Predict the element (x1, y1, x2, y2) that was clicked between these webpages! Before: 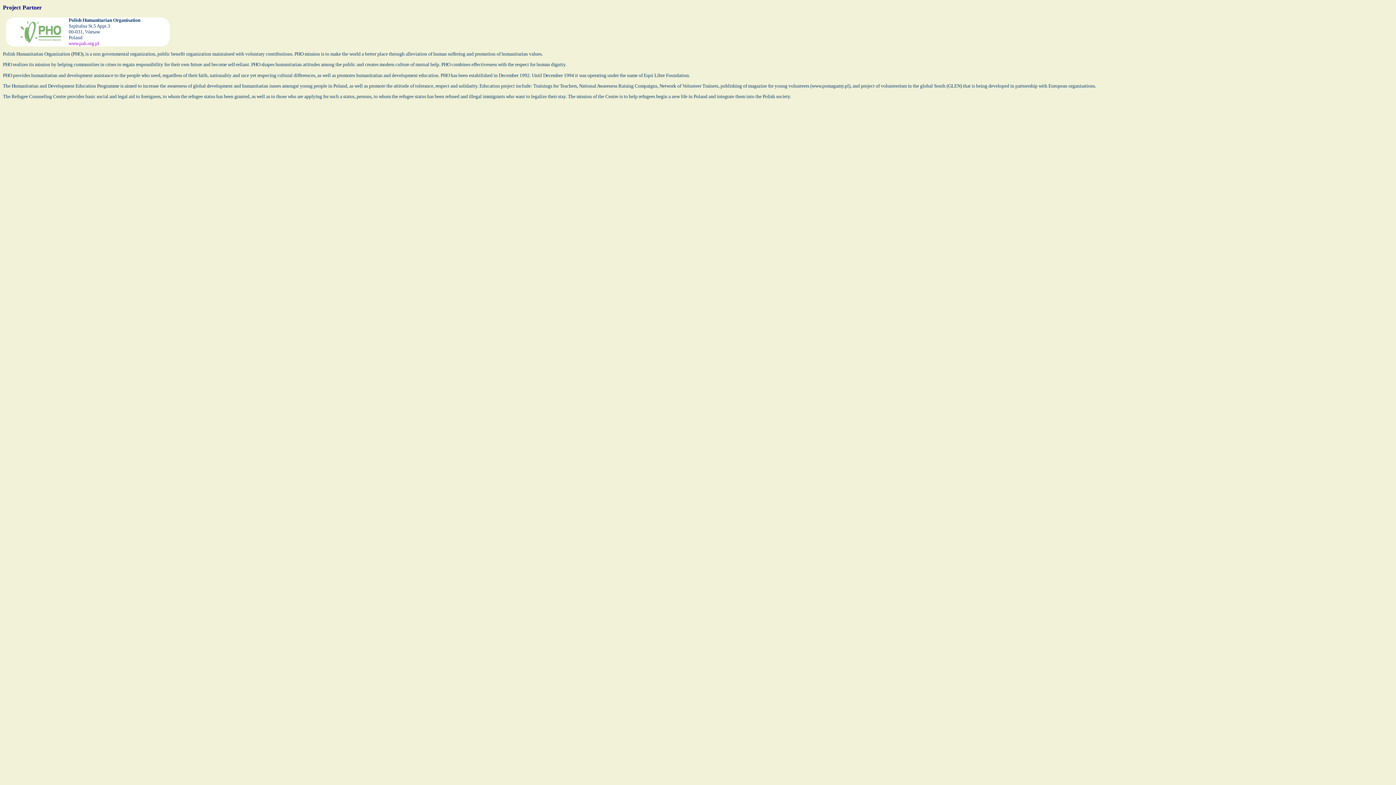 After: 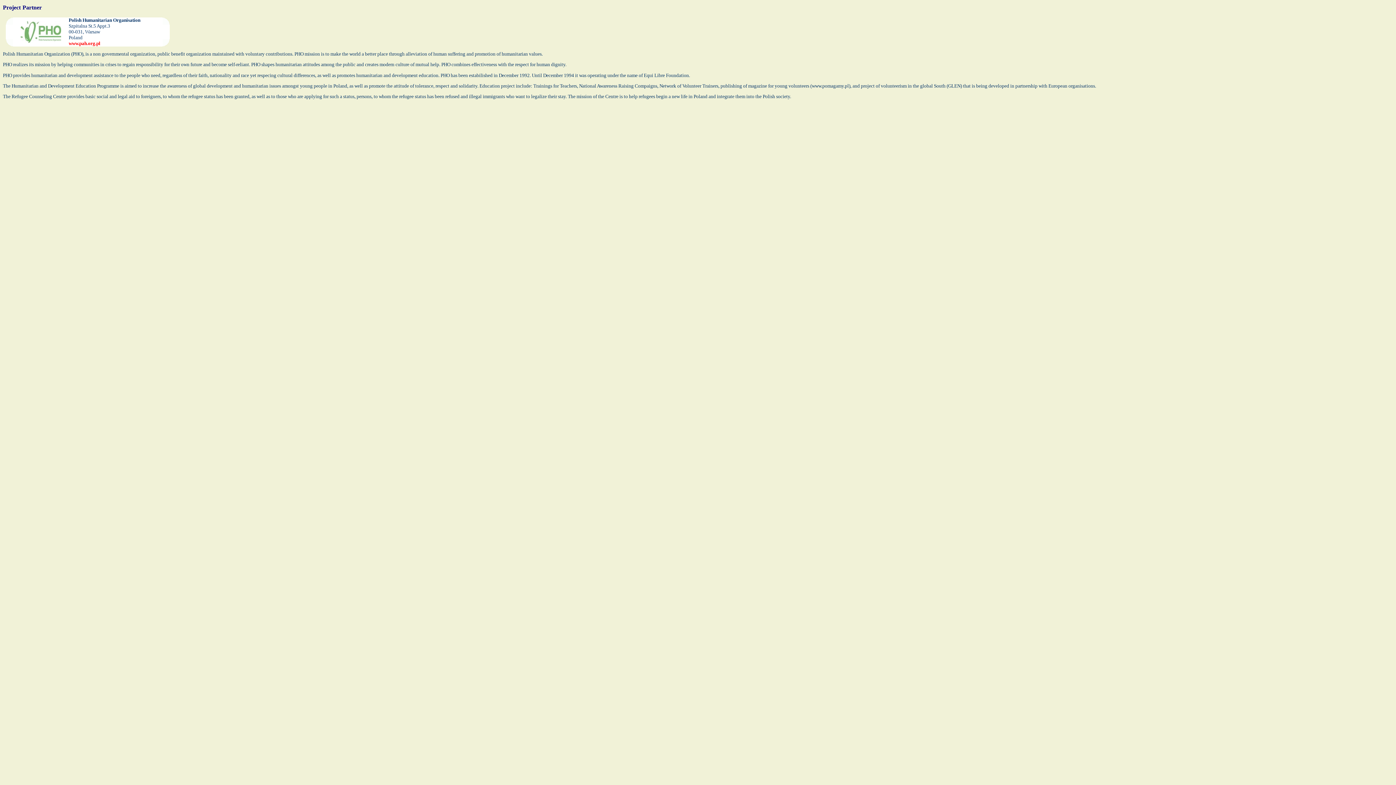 Action: label: www.pah.org.pl bbox: (68, 40, 99, 46)